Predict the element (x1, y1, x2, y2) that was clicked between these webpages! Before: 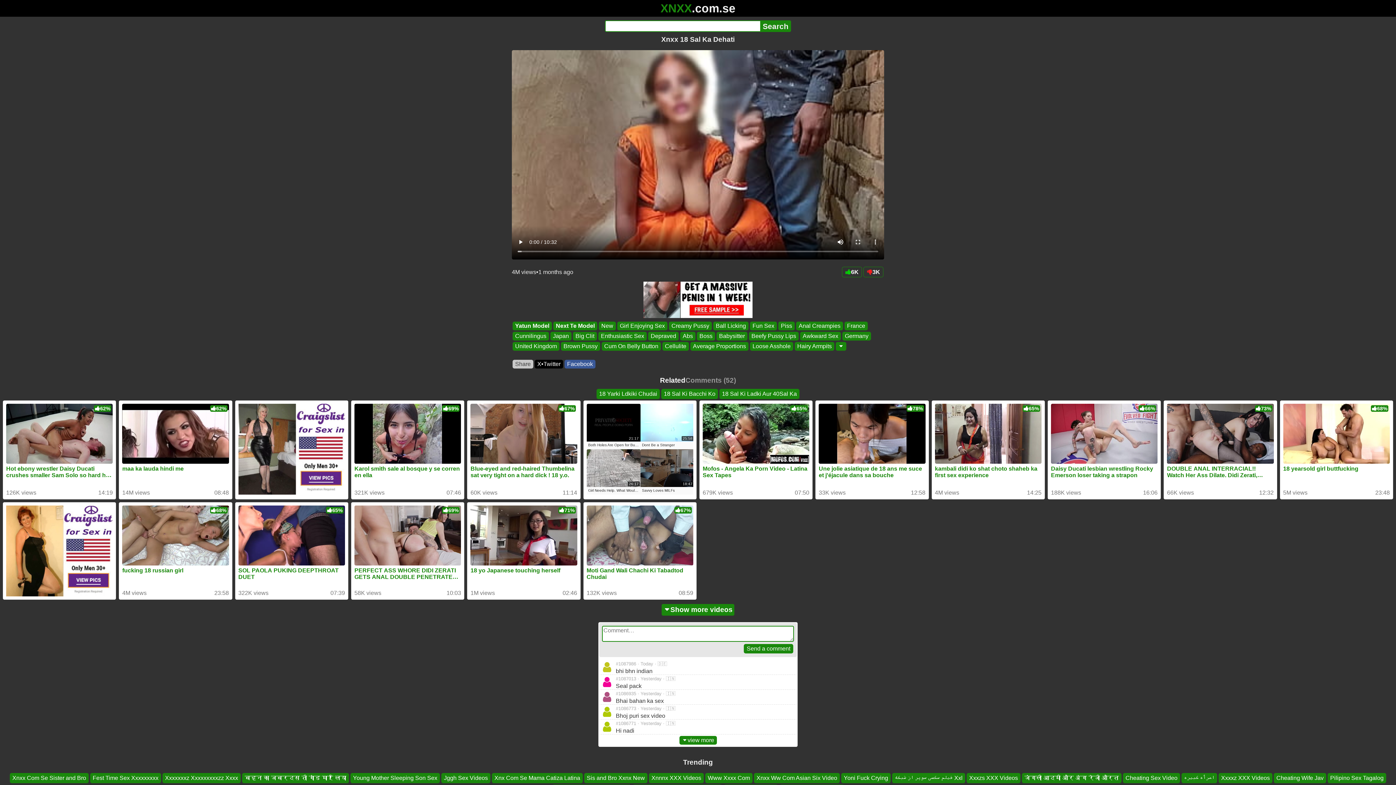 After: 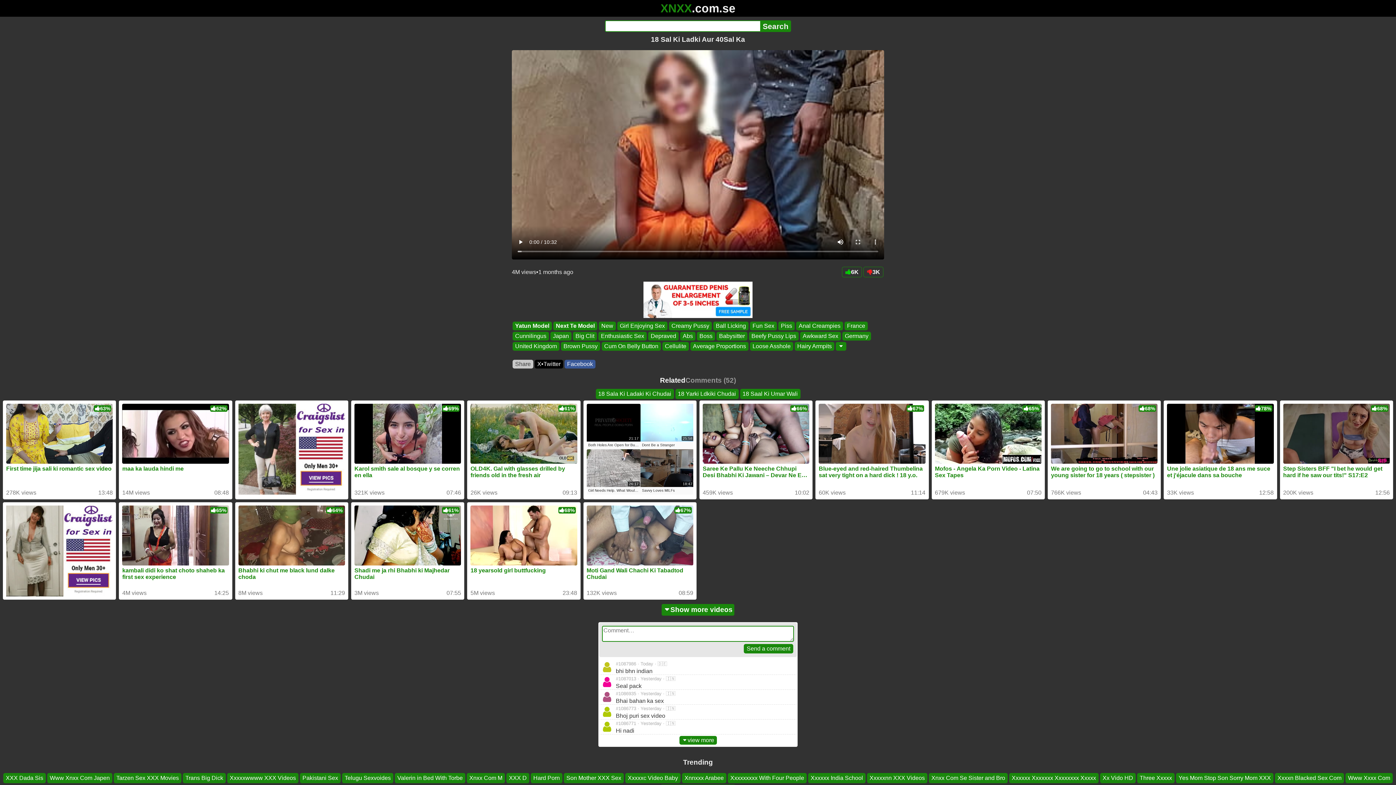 Action: bbox: (719, 388, 799, 399) label: 18 Sal Ki Ladki Aur 40Sal Ka